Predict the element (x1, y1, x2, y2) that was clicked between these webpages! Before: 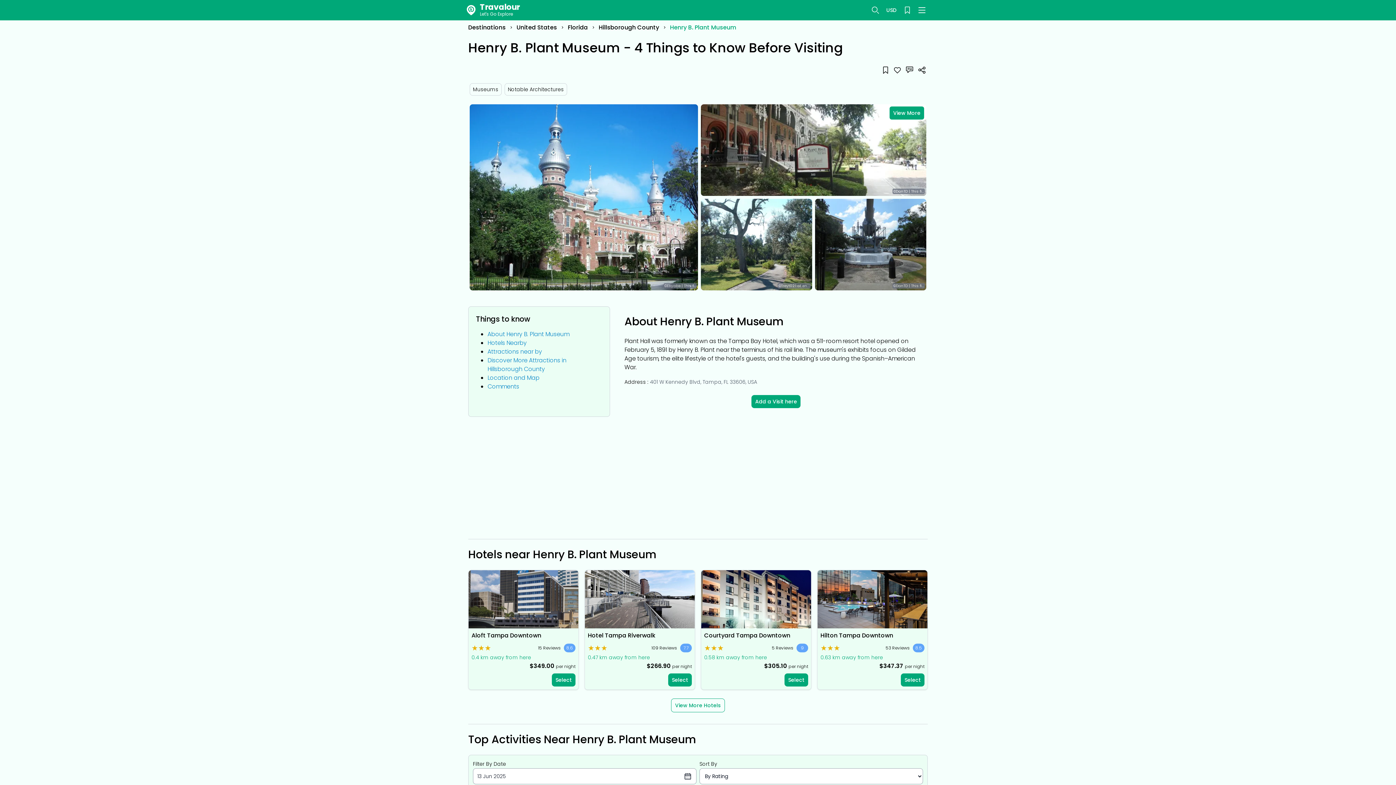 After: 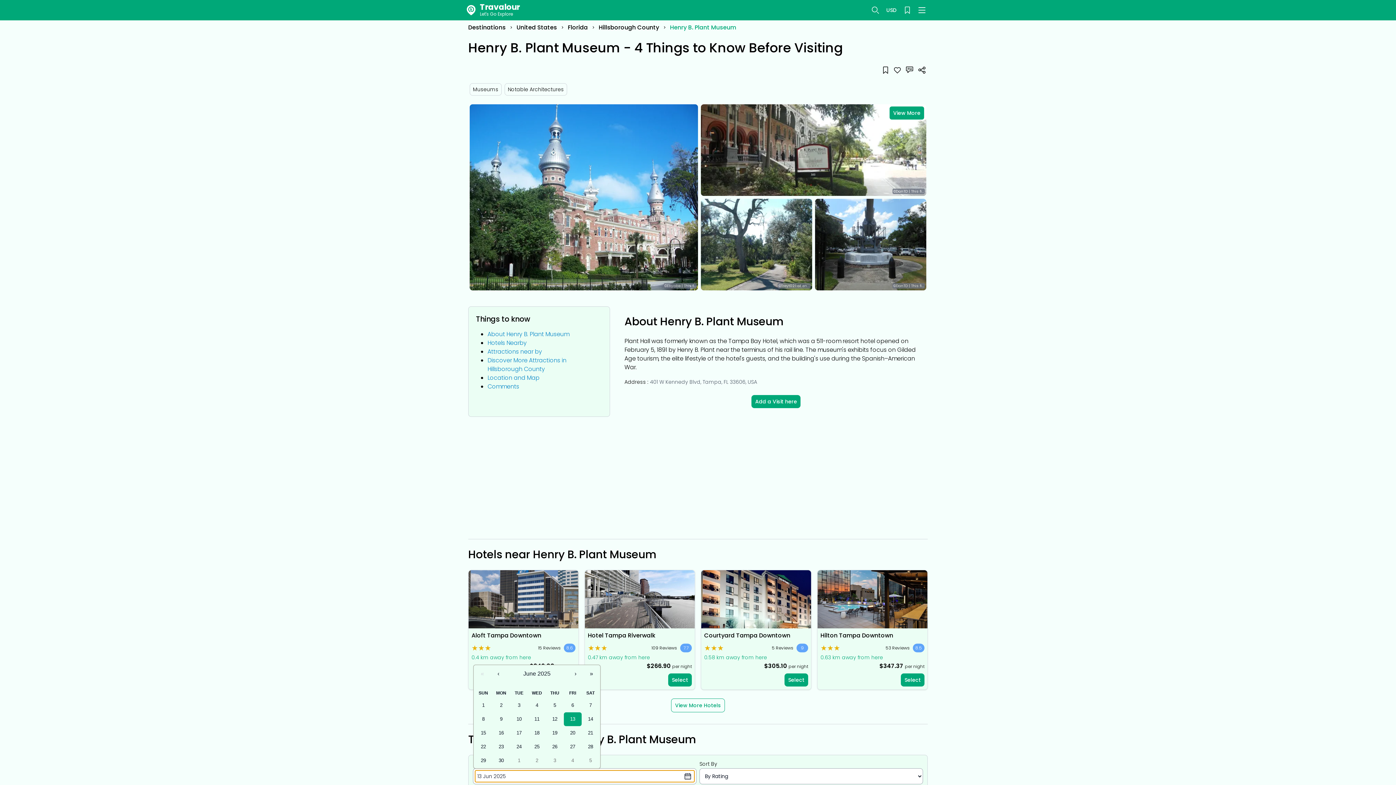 Action: bbox: (475, 770, 694, 782) label: 13 Jun 2025